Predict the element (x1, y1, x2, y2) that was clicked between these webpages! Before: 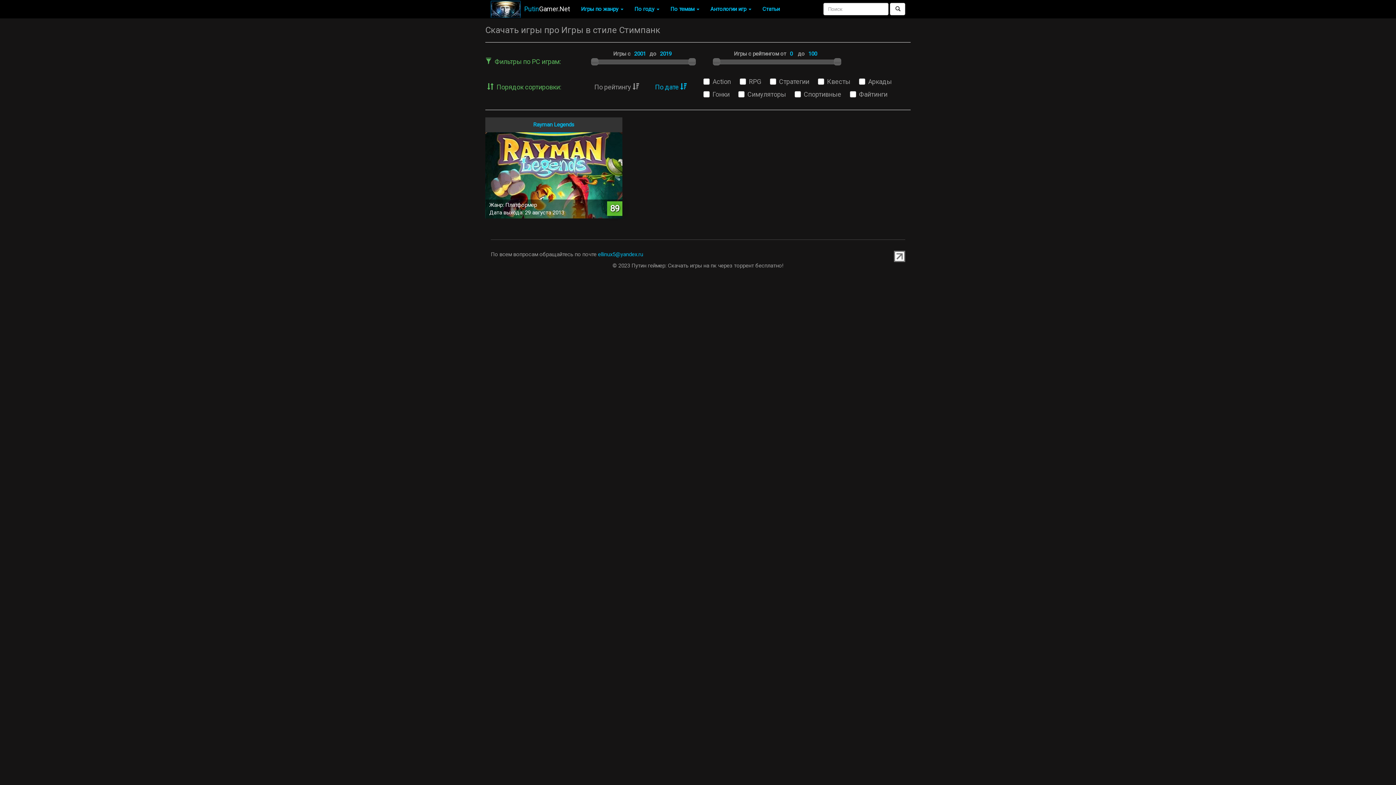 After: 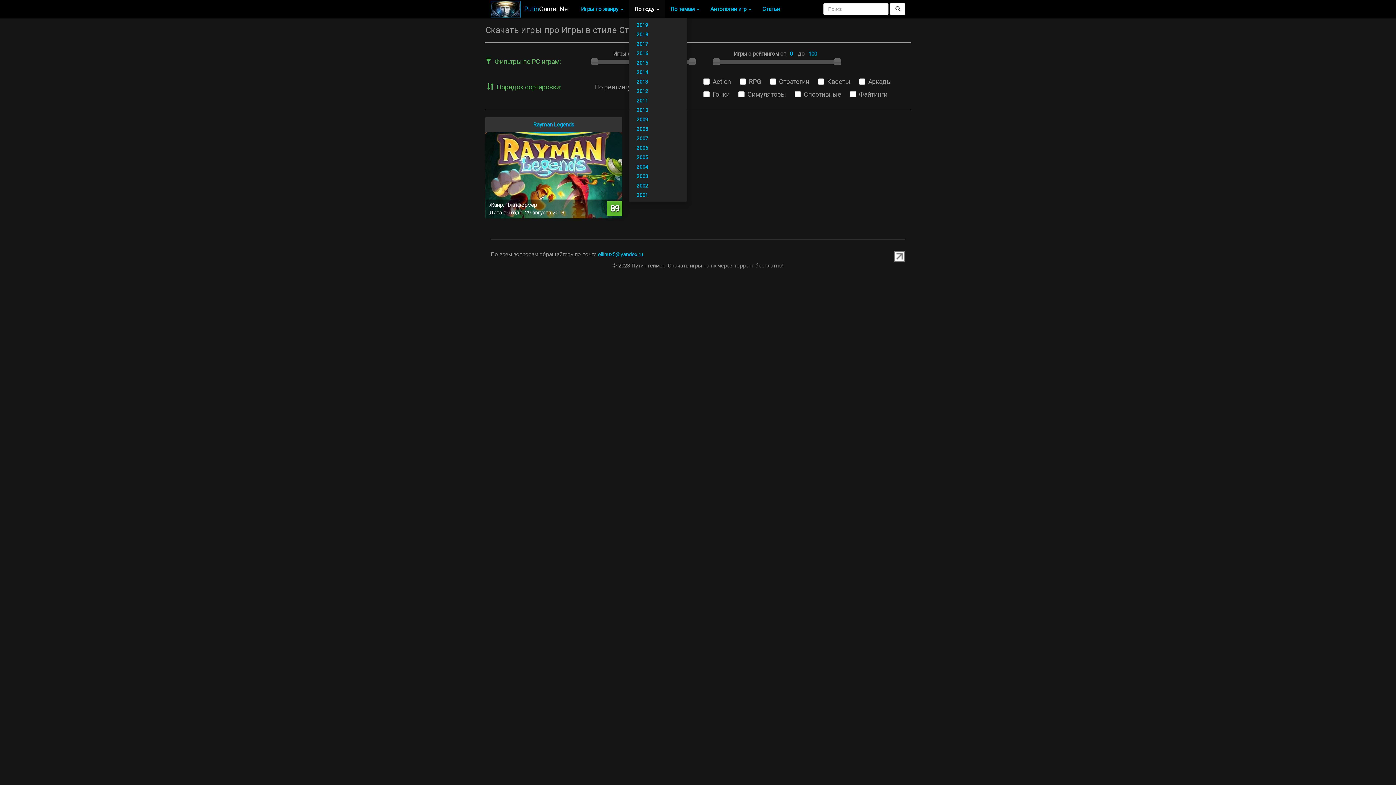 Action: bbox: (629, 0, 665, 18) label: По году 